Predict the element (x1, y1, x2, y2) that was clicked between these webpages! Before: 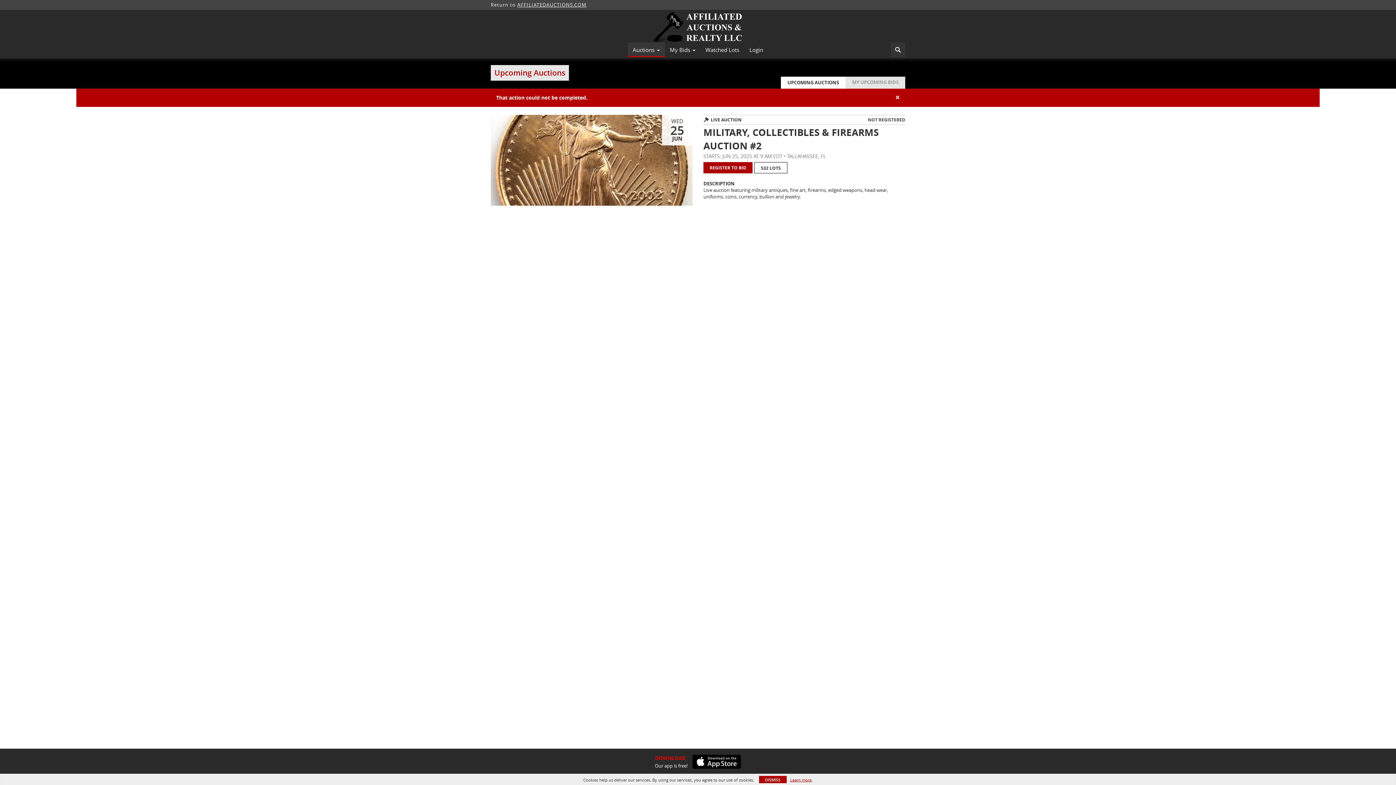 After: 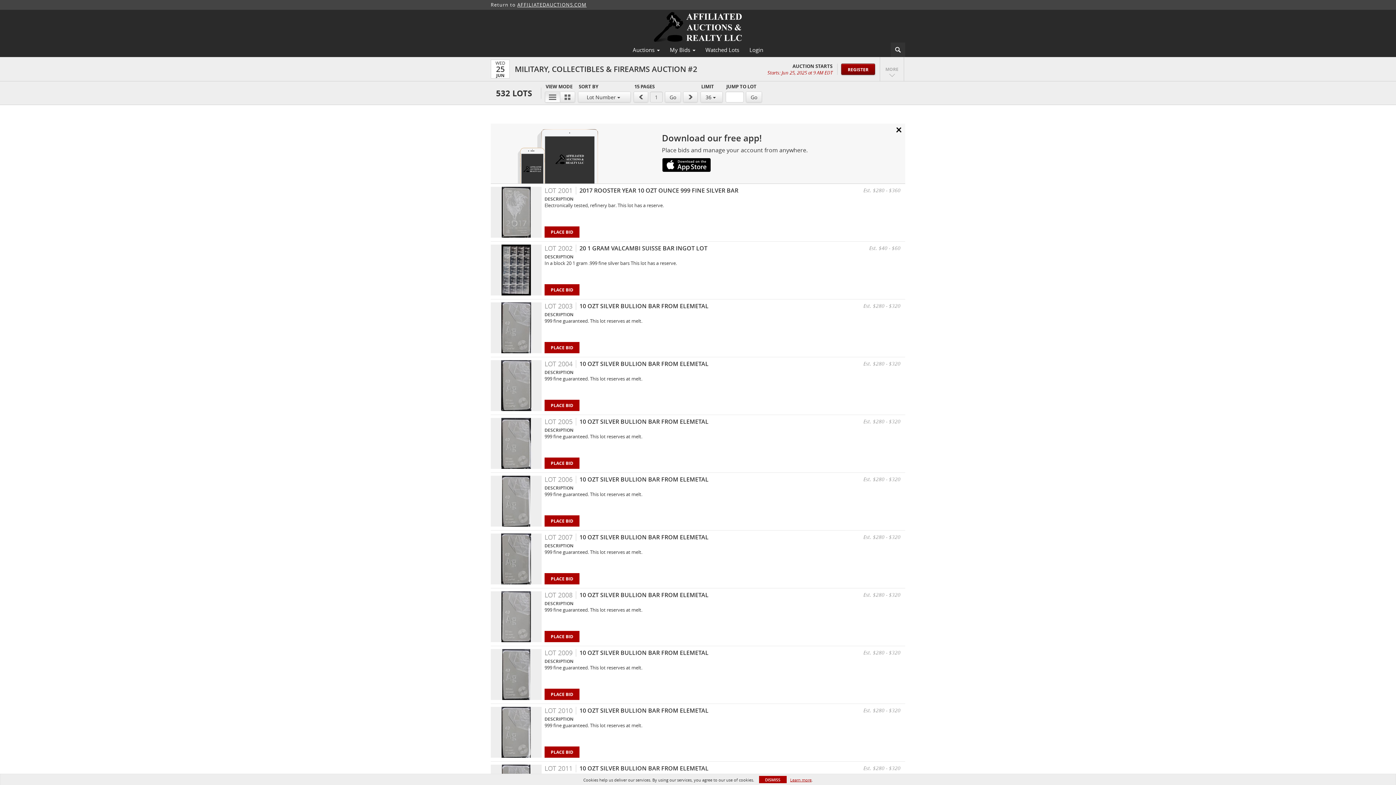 Action: bbox: (754, 162, 787, 173) label: 532 LOTS